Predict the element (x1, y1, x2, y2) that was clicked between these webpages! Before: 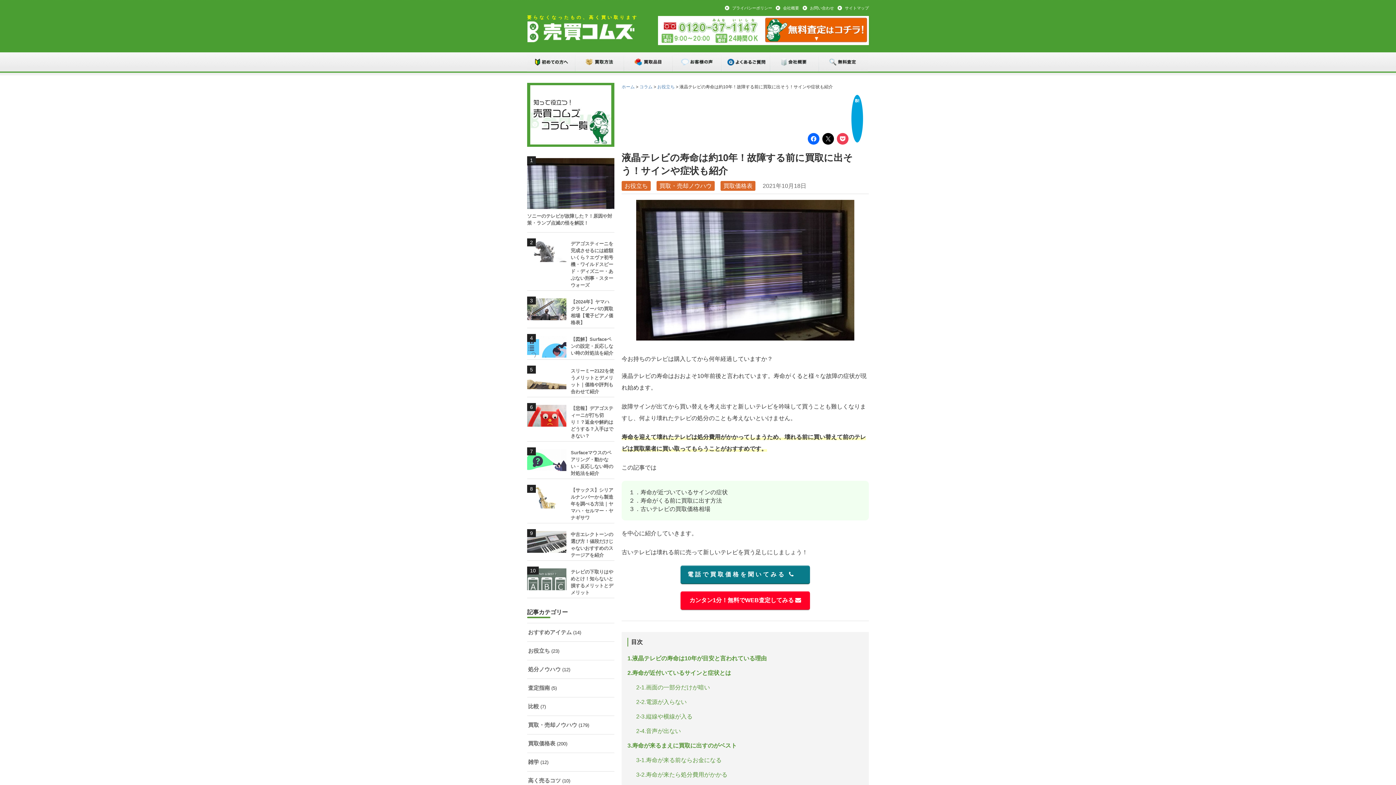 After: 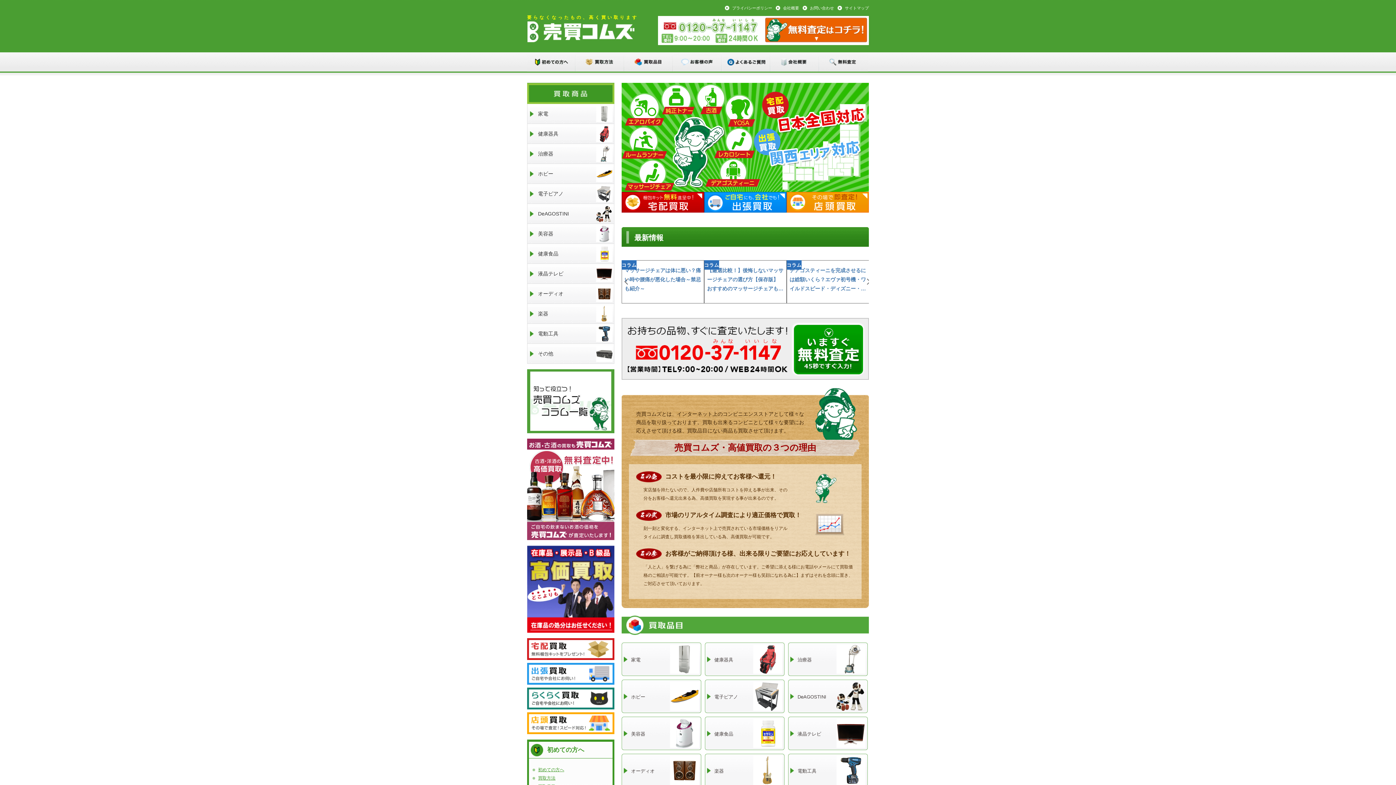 Action: label: ホーム bbox: (621, 84, 634, 89)